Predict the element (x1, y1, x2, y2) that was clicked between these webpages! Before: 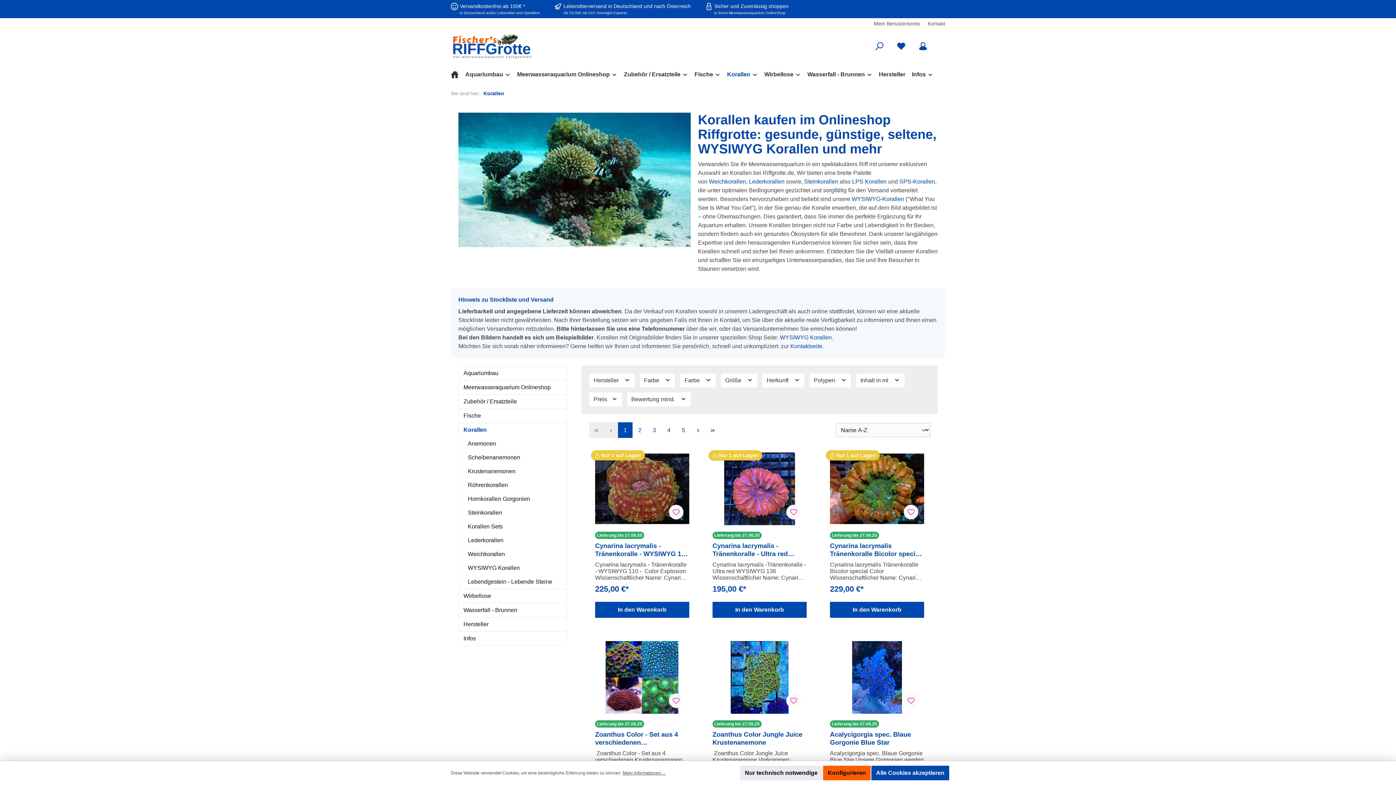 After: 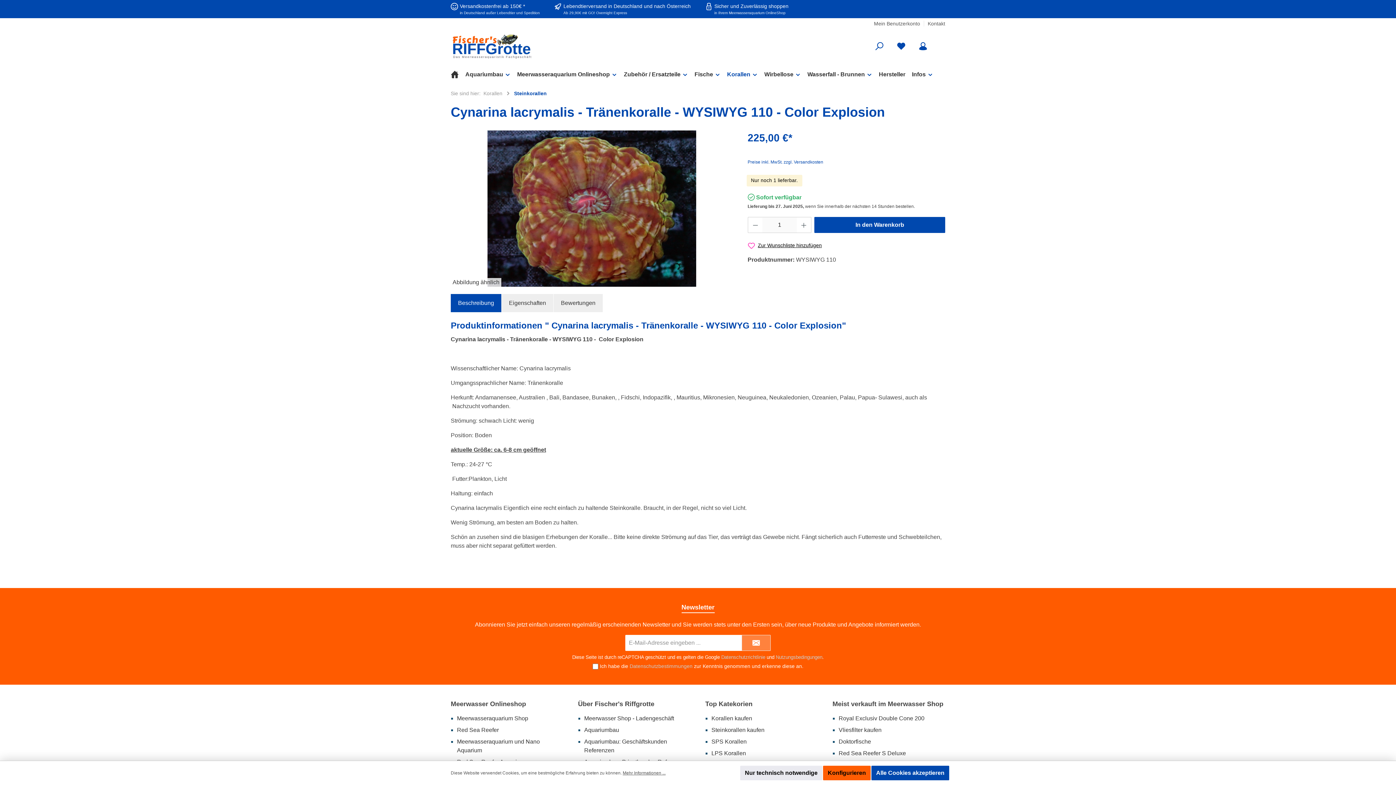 Action: bbox: (595, 542, 689, 558) label: Cynarina lacrymalis - Tränenkoralle - WYSIWYG 110 - Color Explosion